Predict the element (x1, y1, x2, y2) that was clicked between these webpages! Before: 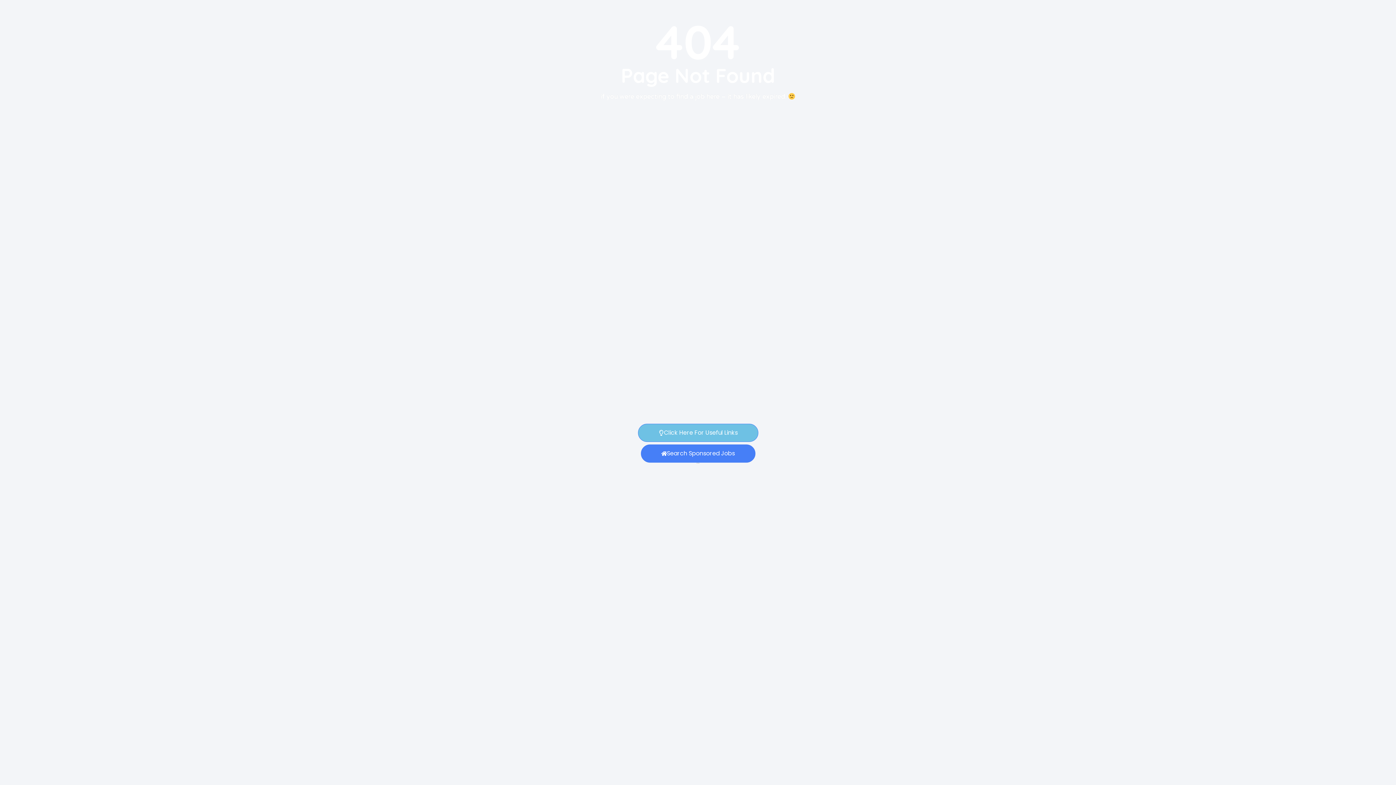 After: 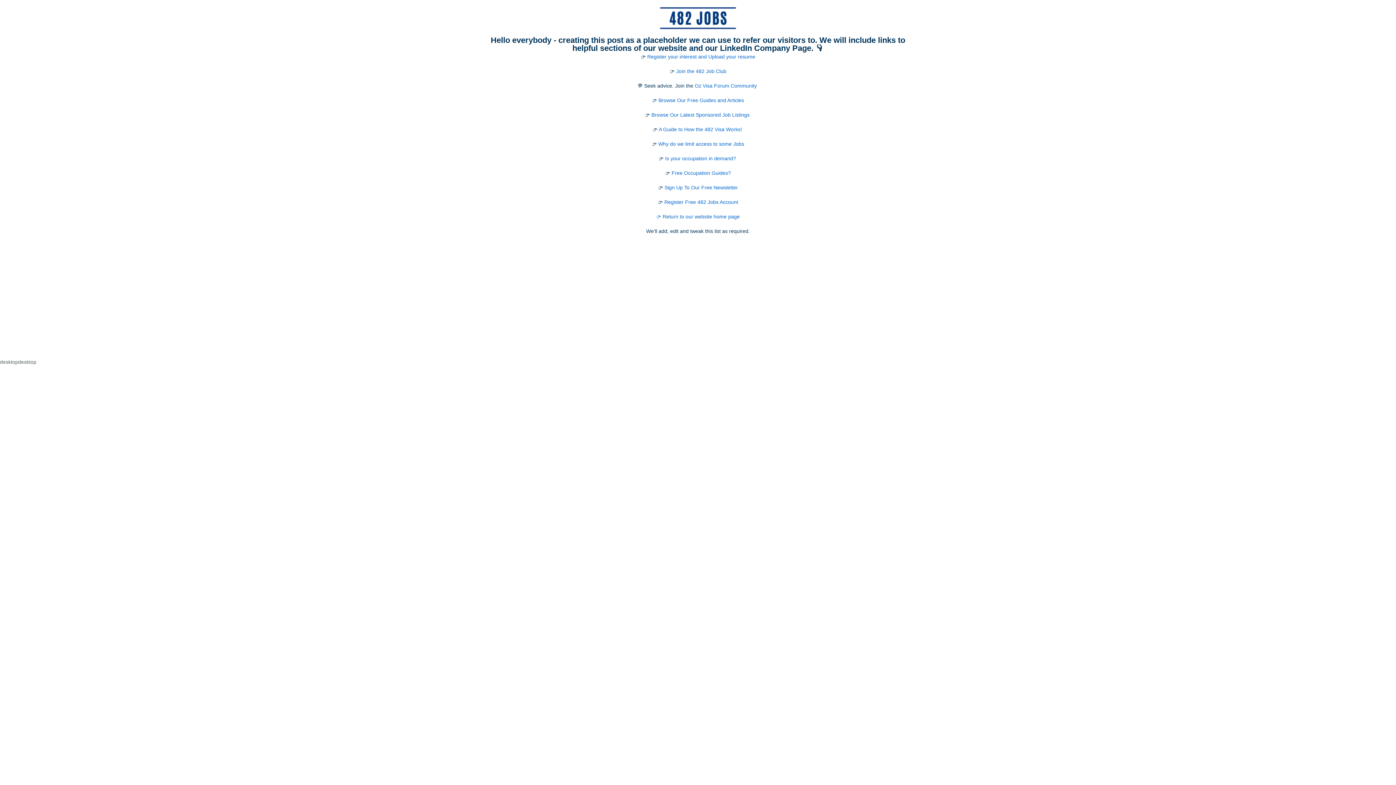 Action: label: Click Here For Useful Links bbox: (638, 424, 758, 442)